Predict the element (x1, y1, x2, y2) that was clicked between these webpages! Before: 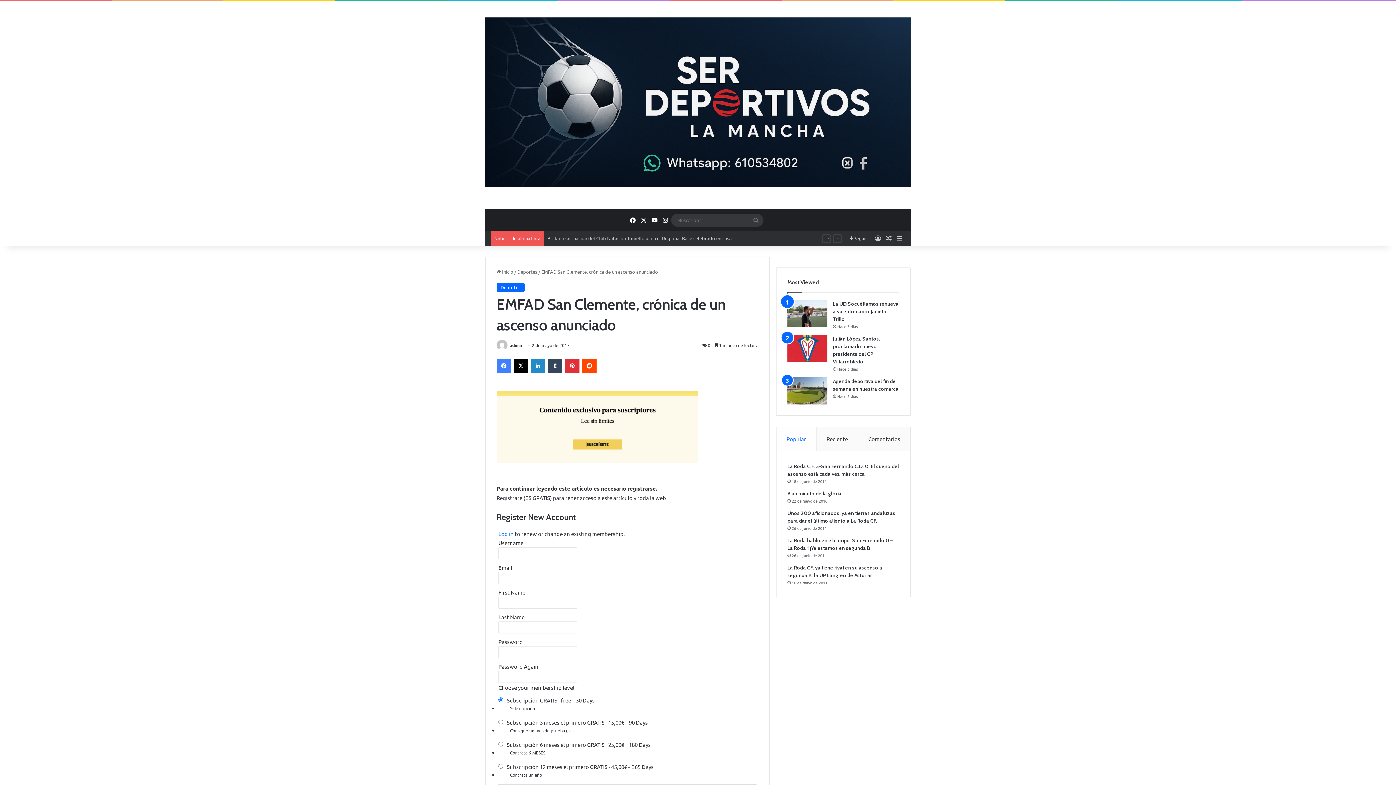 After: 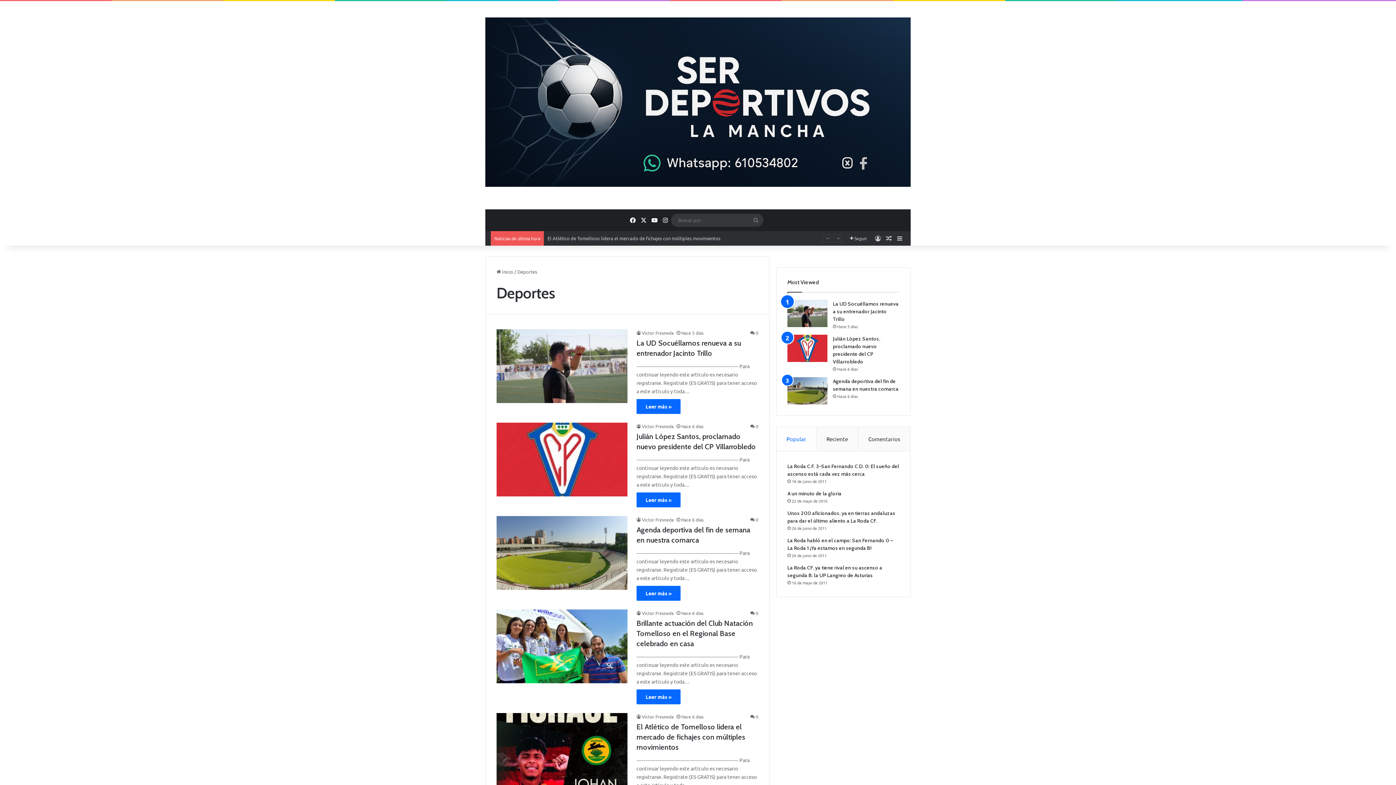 Action: bbox: (496, 282, 524, 292) label: Deportes